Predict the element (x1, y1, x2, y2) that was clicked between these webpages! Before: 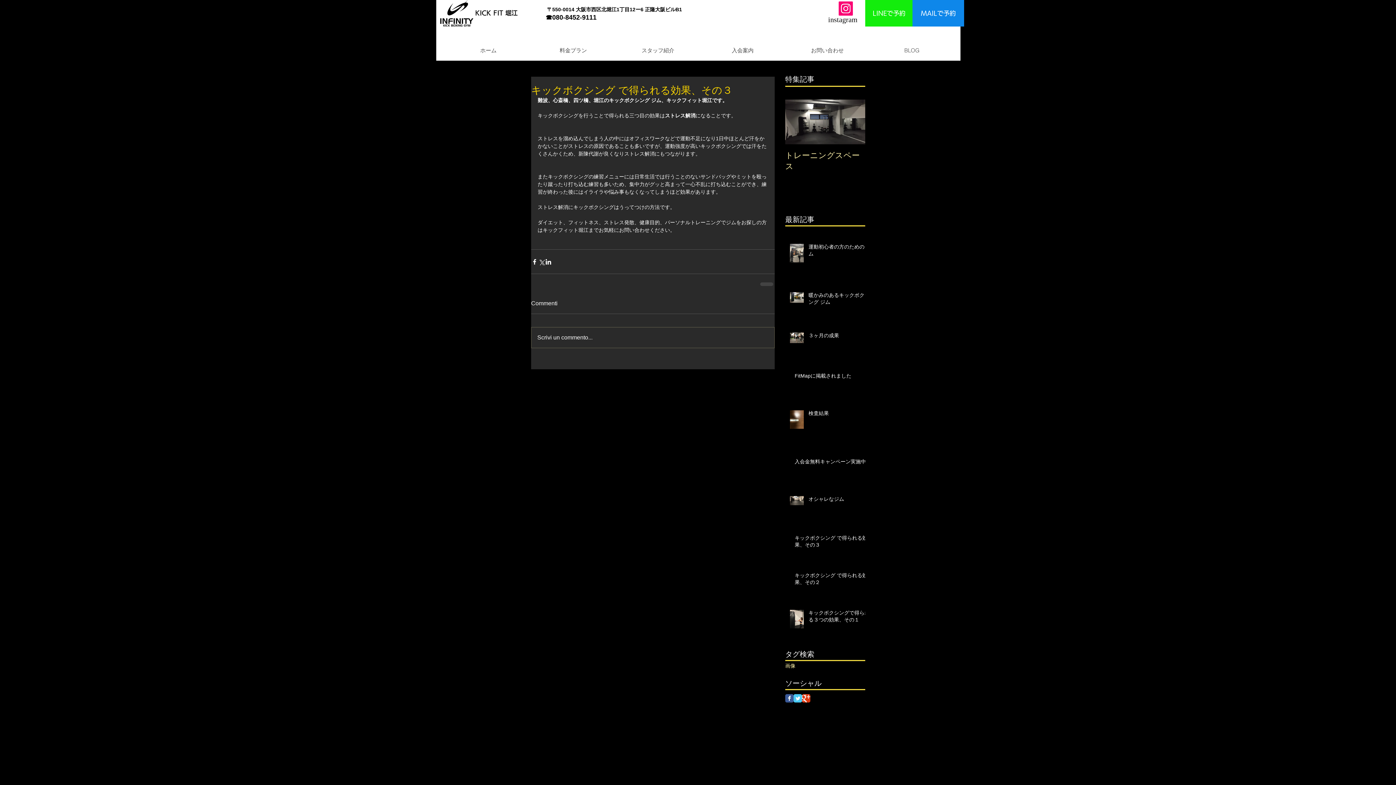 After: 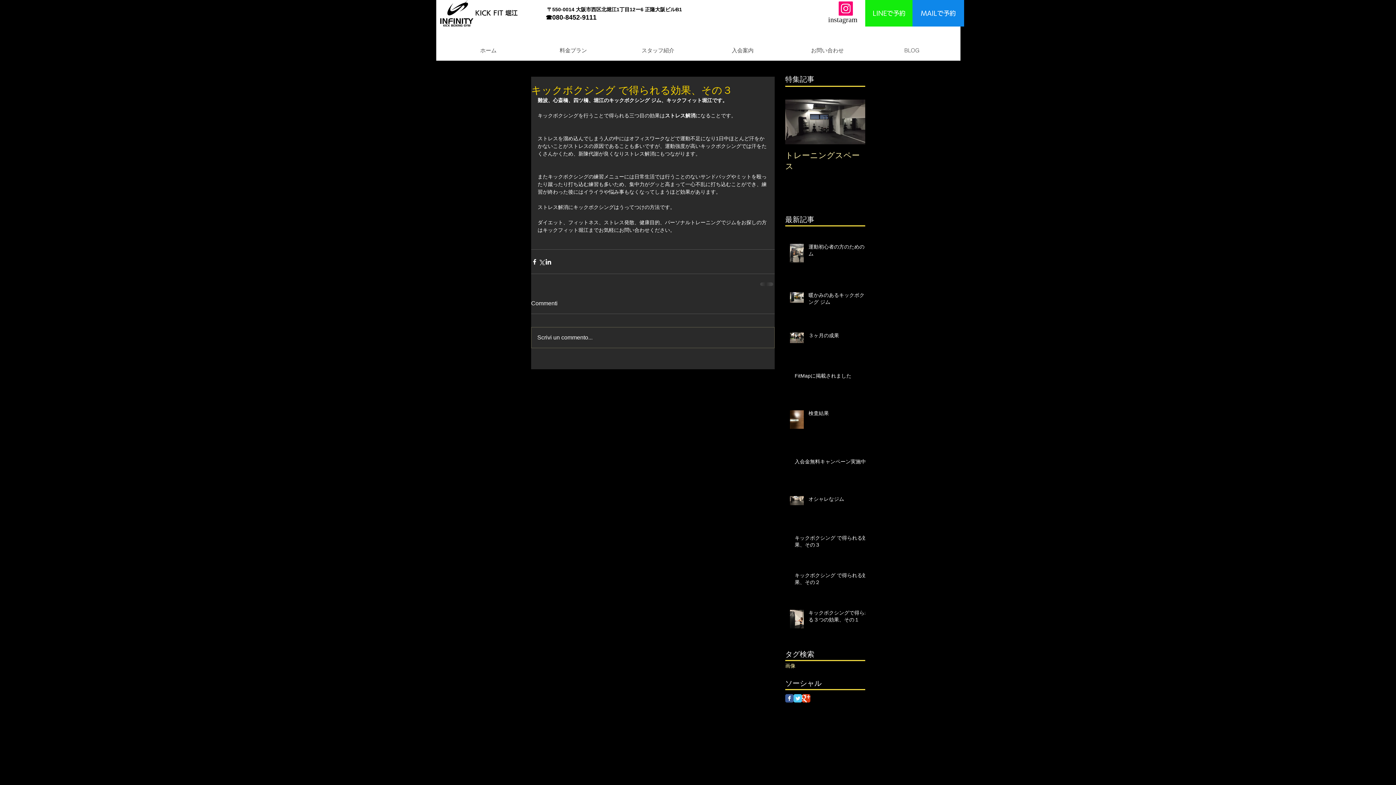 Action: label: Google Classic bbox: (802, 694, 810, 702)